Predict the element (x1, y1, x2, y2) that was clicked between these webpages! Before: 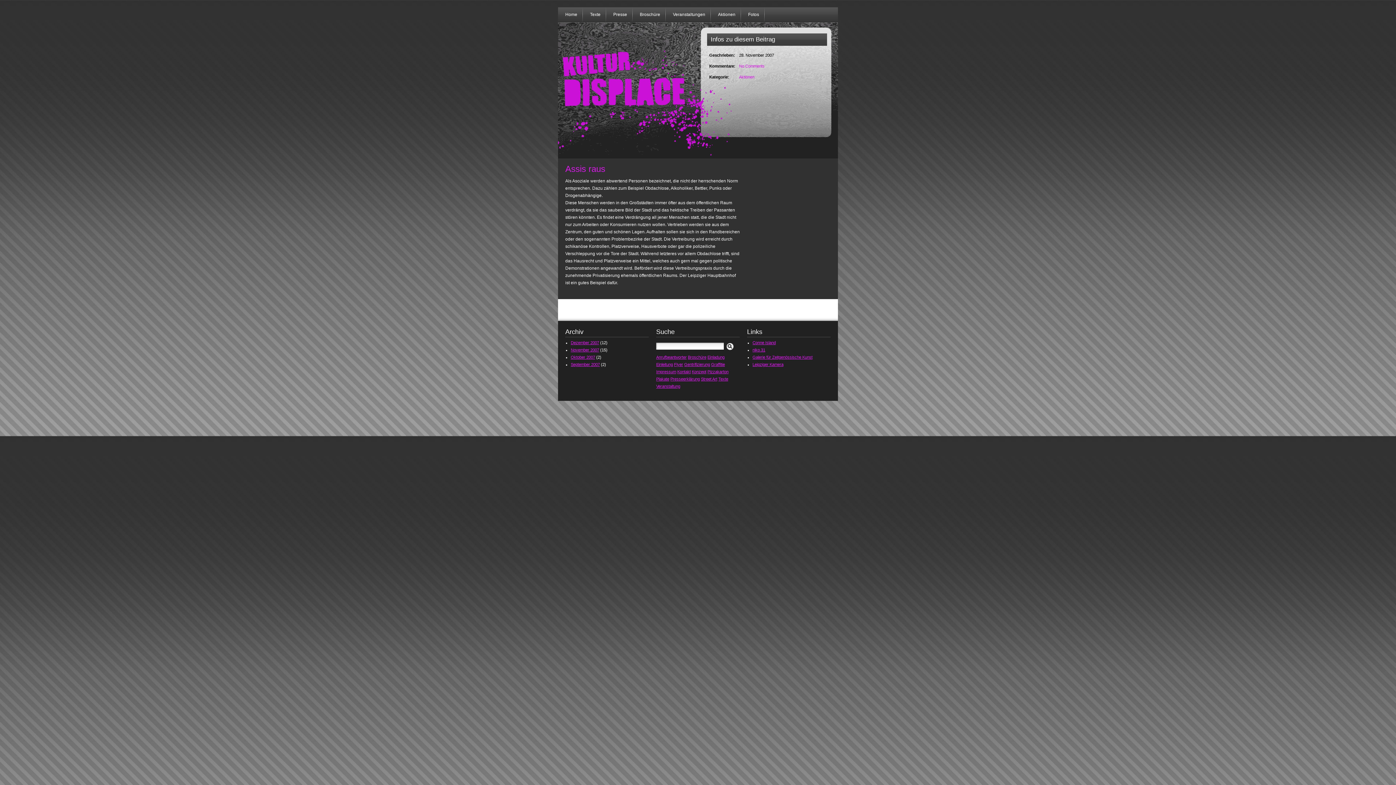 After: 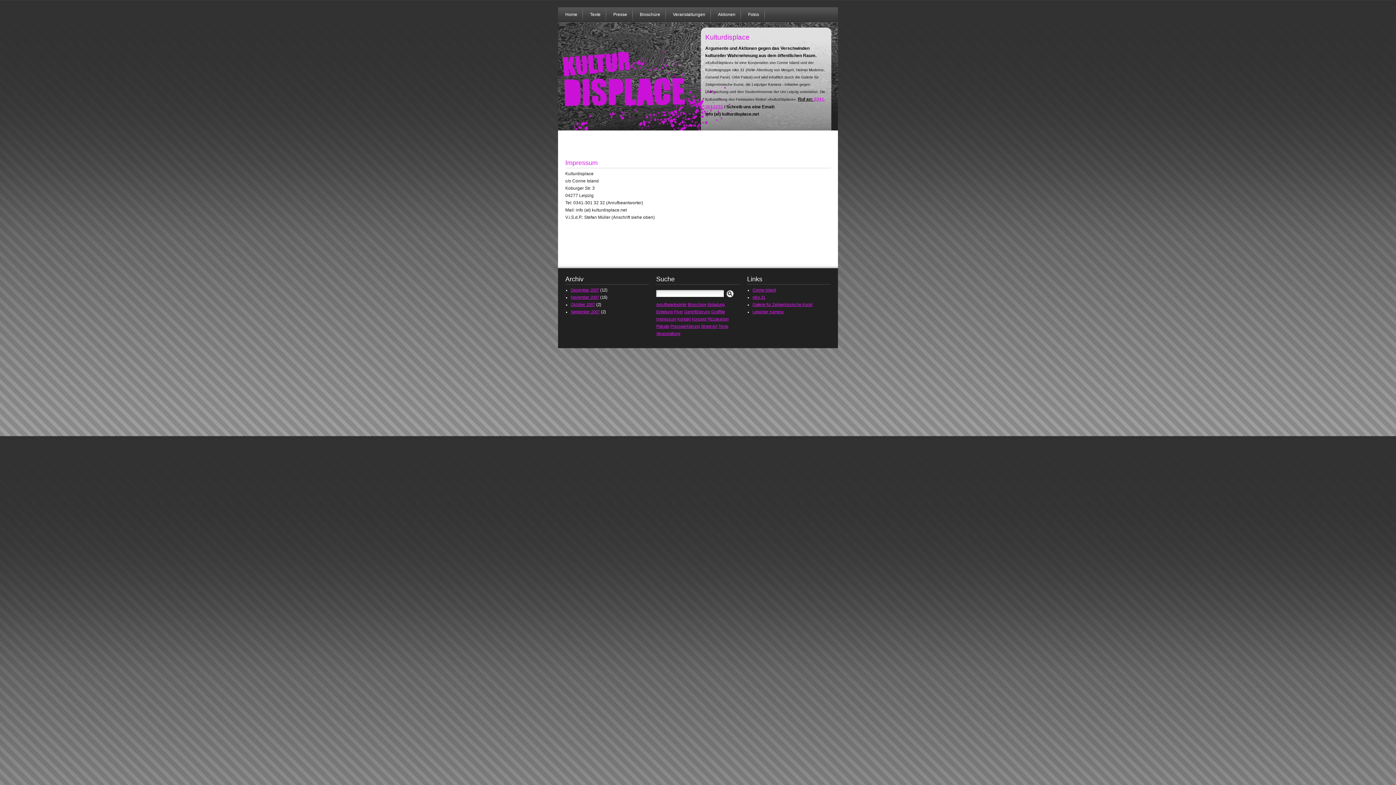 Action: label: Impressum bbox: (656, 369, 676, 374)